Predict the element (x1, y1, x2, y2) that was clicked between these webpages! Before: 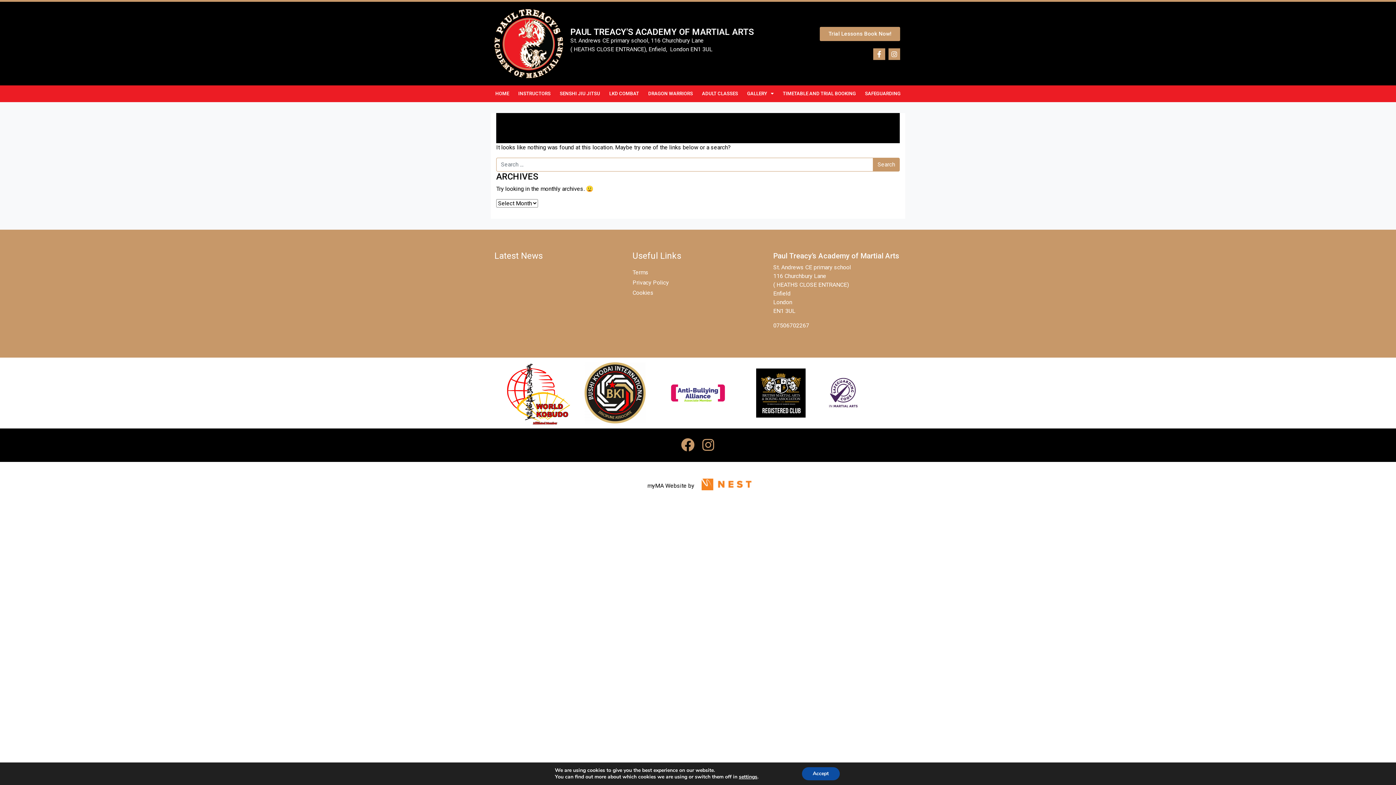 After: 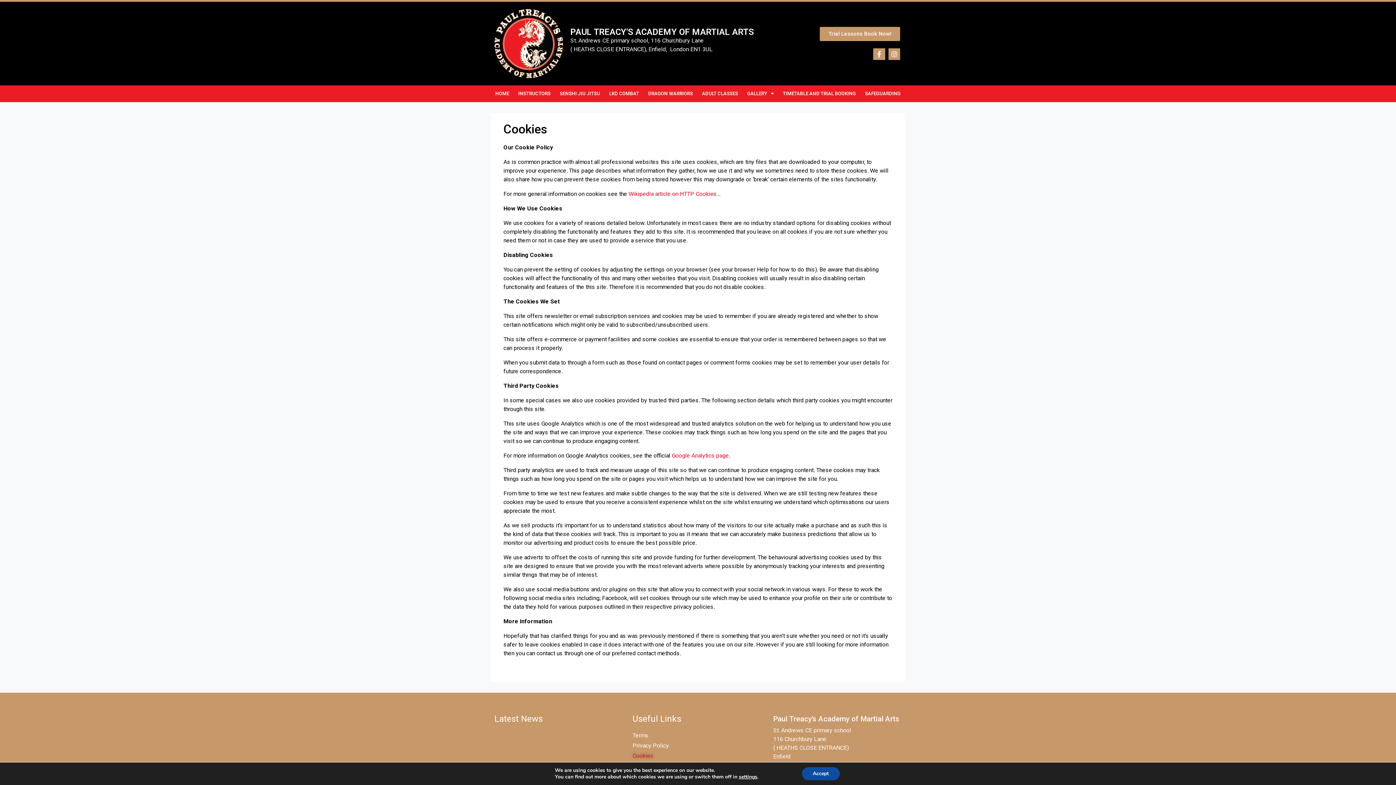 Action: bbox: (632, 287, 766, 298) label: Cookies